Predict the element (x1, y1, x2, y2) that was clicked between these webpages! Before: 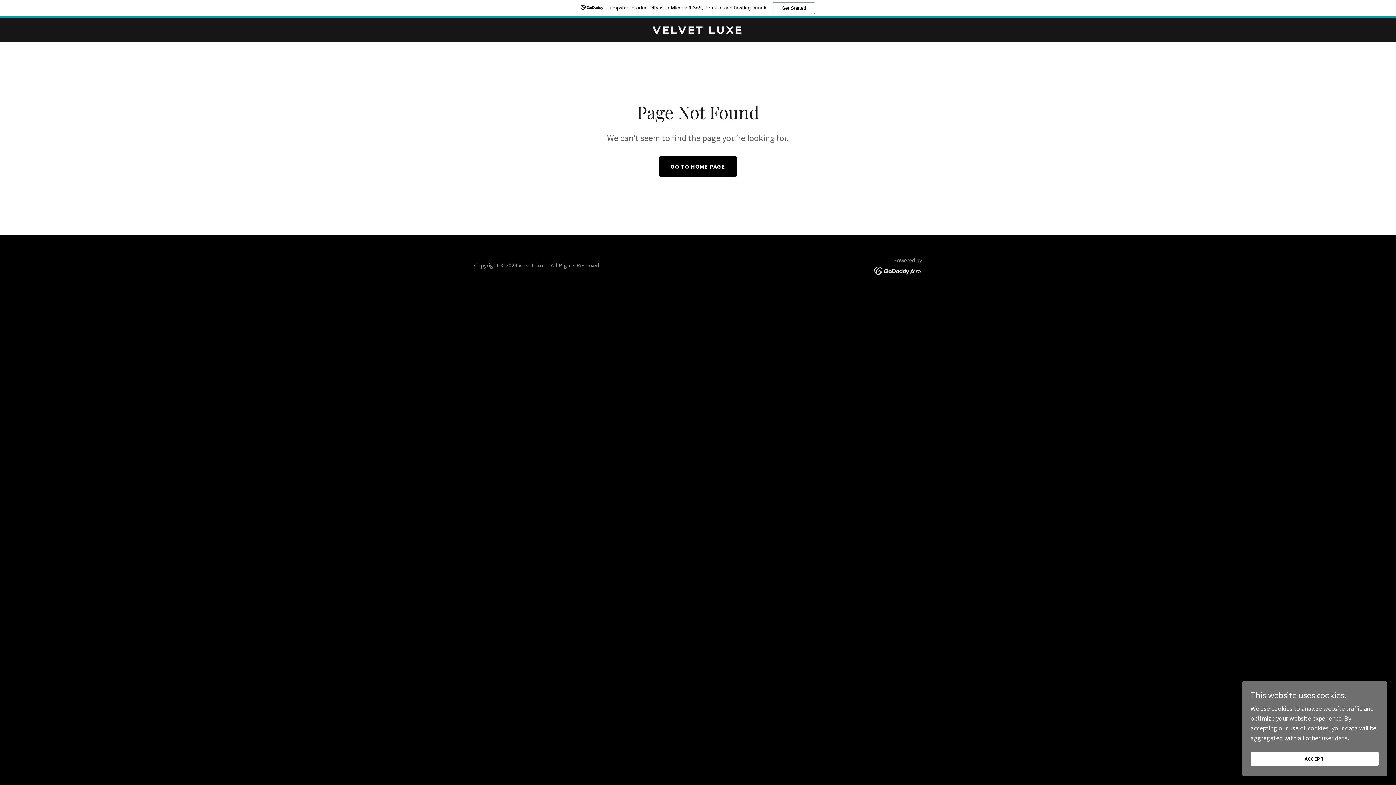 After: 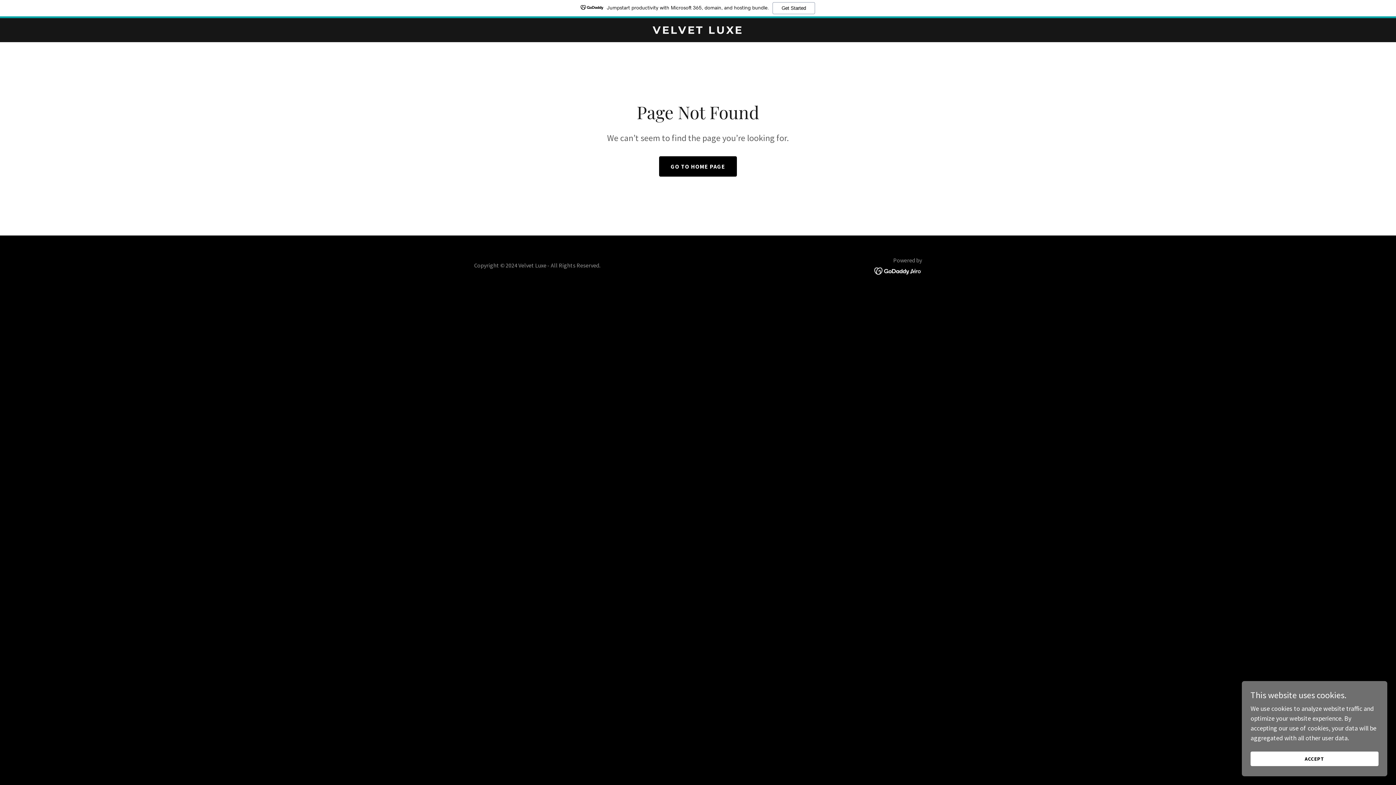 Action: bbox: (0, 0, 1396, 18) label: Jumpstart productivity with Microsoft 365, domain, and hosting bundle.
Get Started